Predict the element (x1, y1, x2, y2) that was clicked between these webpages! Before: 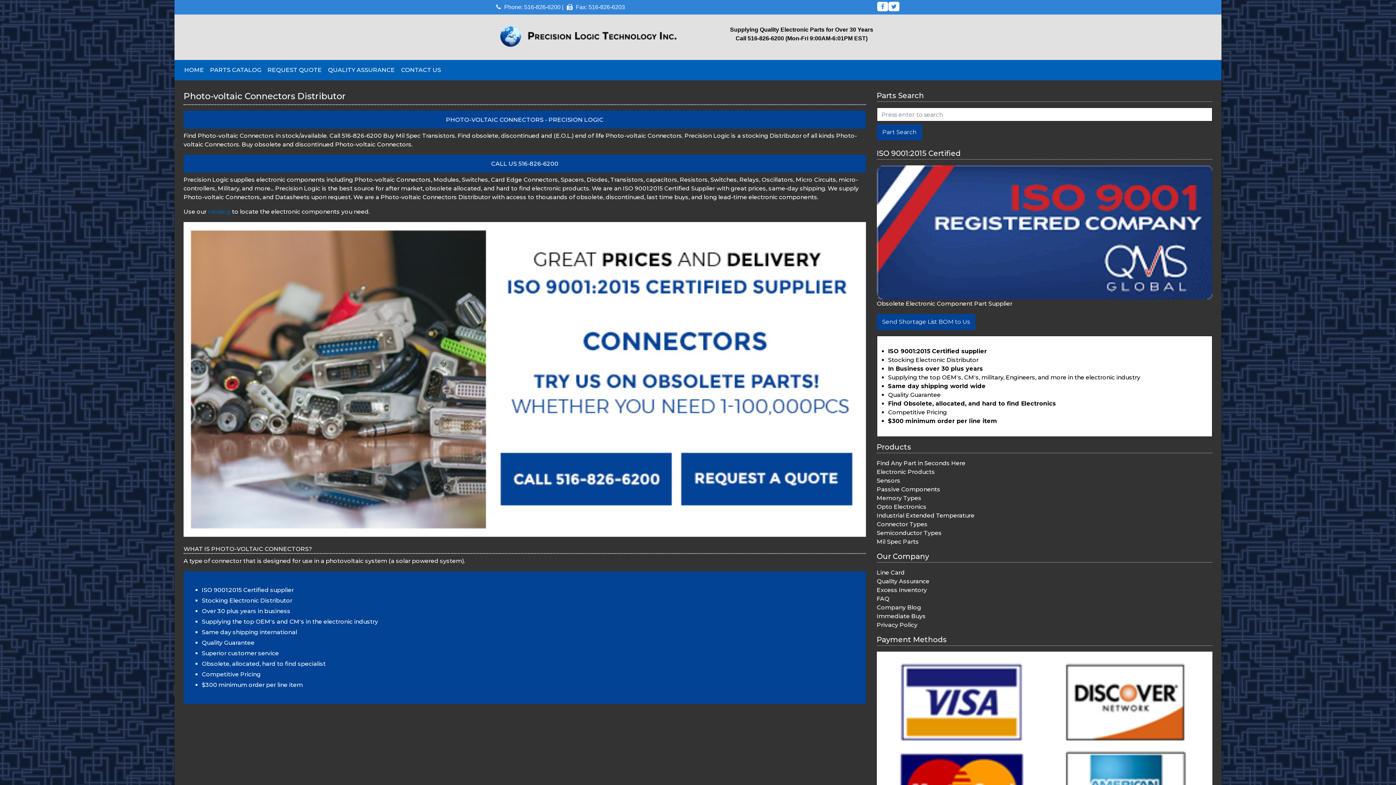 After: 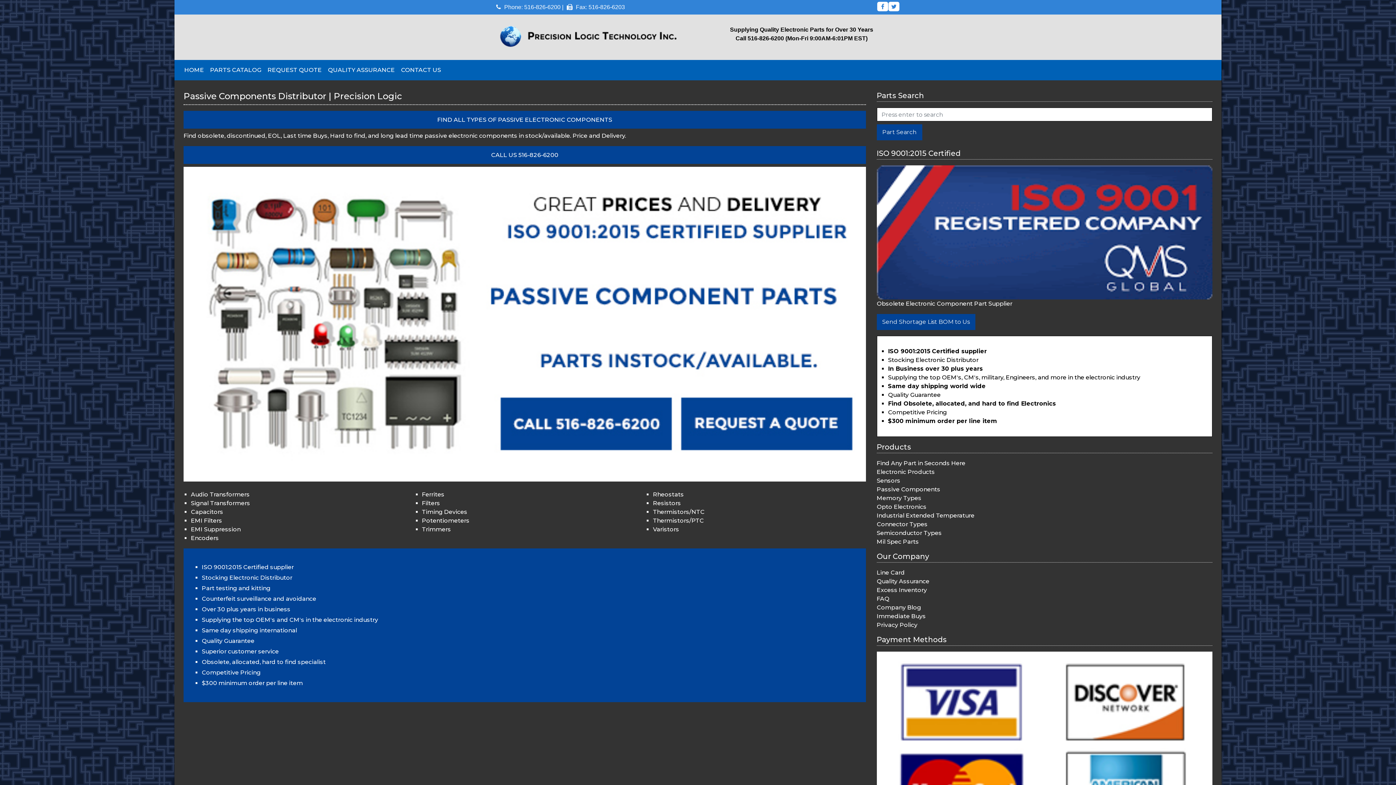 Action: label: Passive Components bbox: (876, 486, 940, 493)